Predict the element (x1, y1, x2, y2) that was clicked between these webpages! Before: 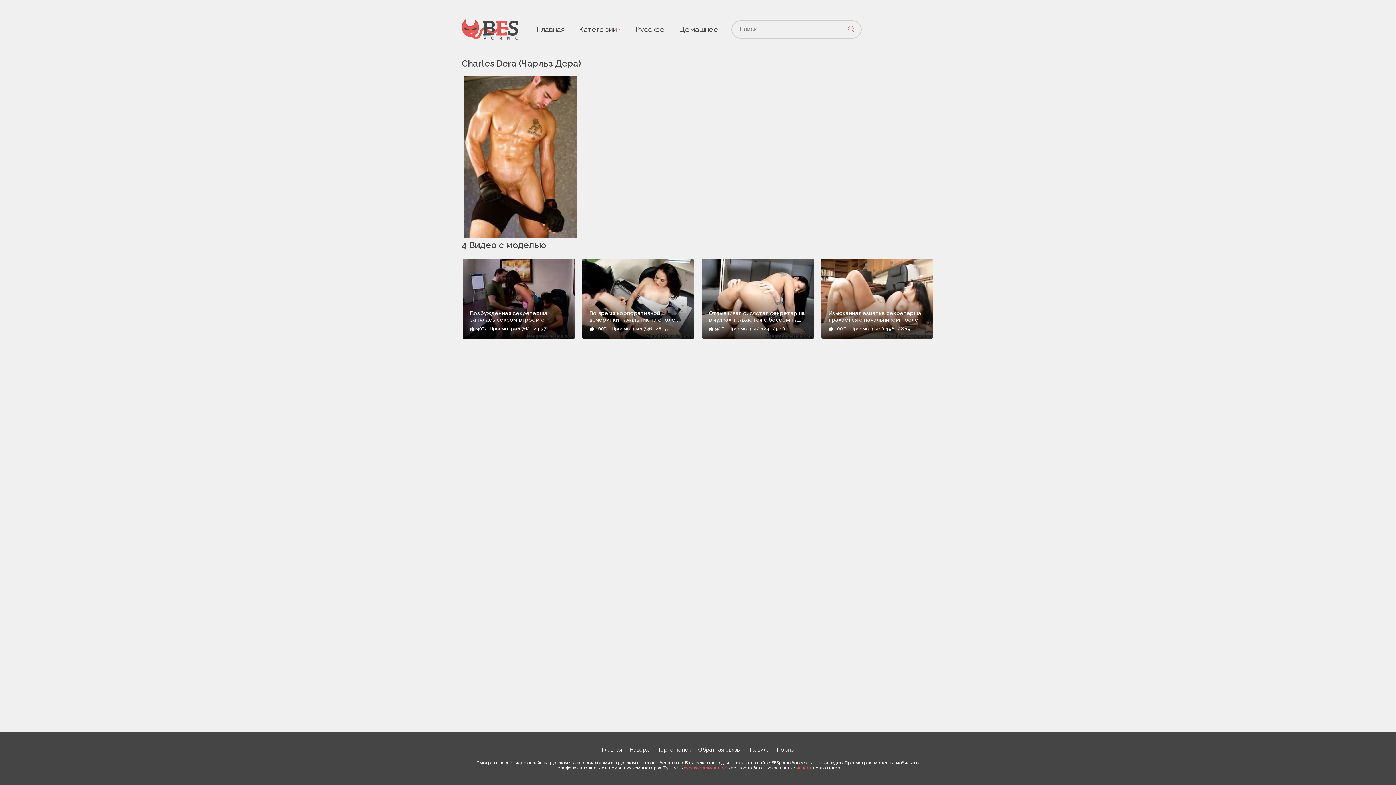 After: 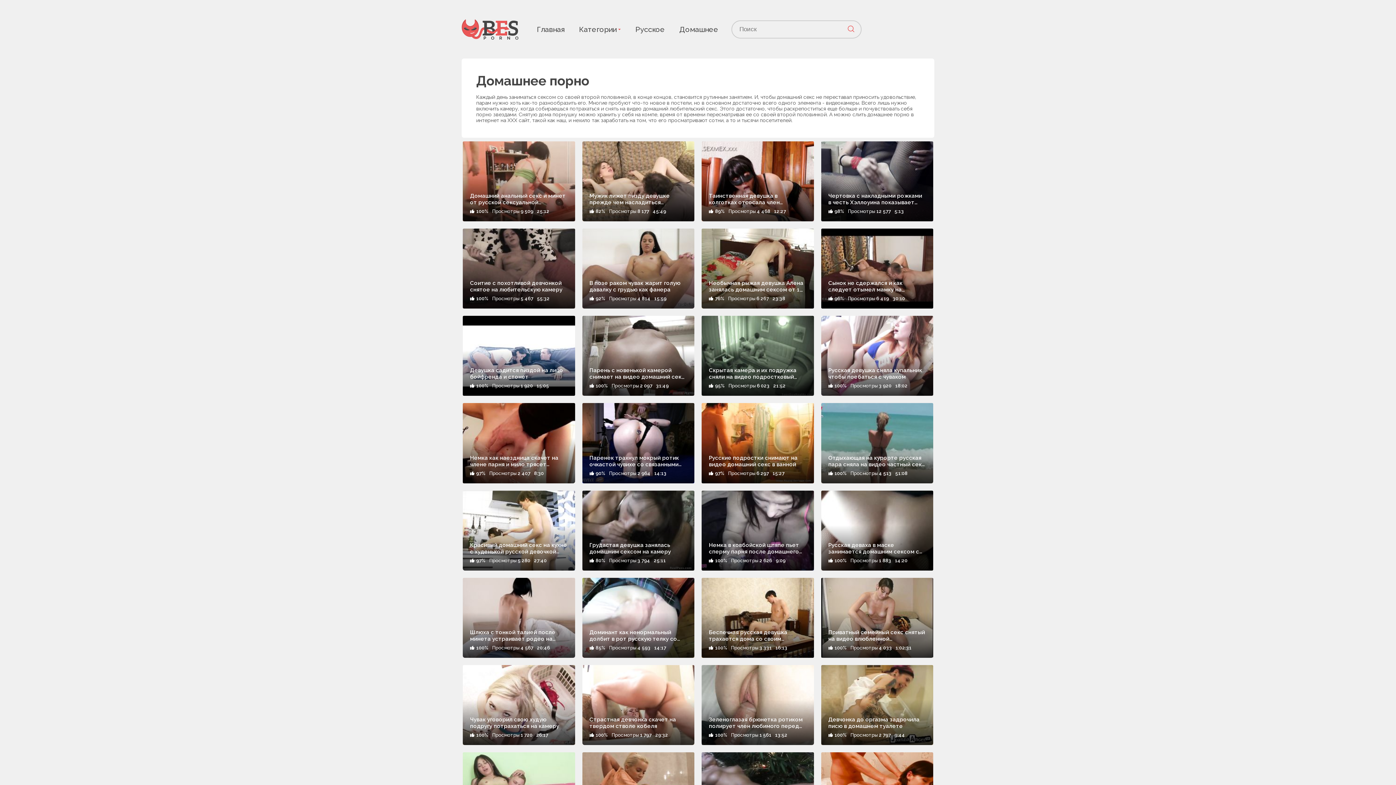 Action: bbox: (679, 25, 718, 33) label: Домашнее